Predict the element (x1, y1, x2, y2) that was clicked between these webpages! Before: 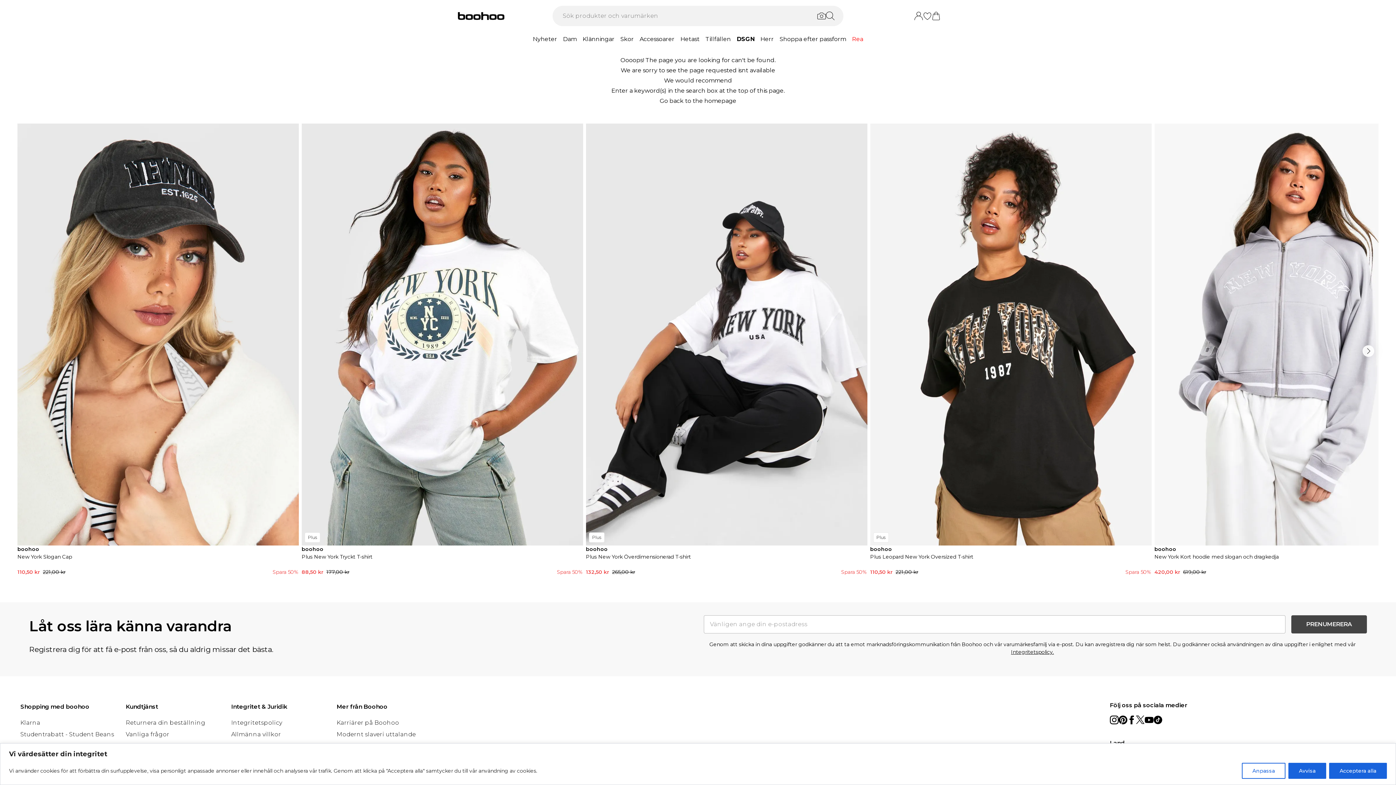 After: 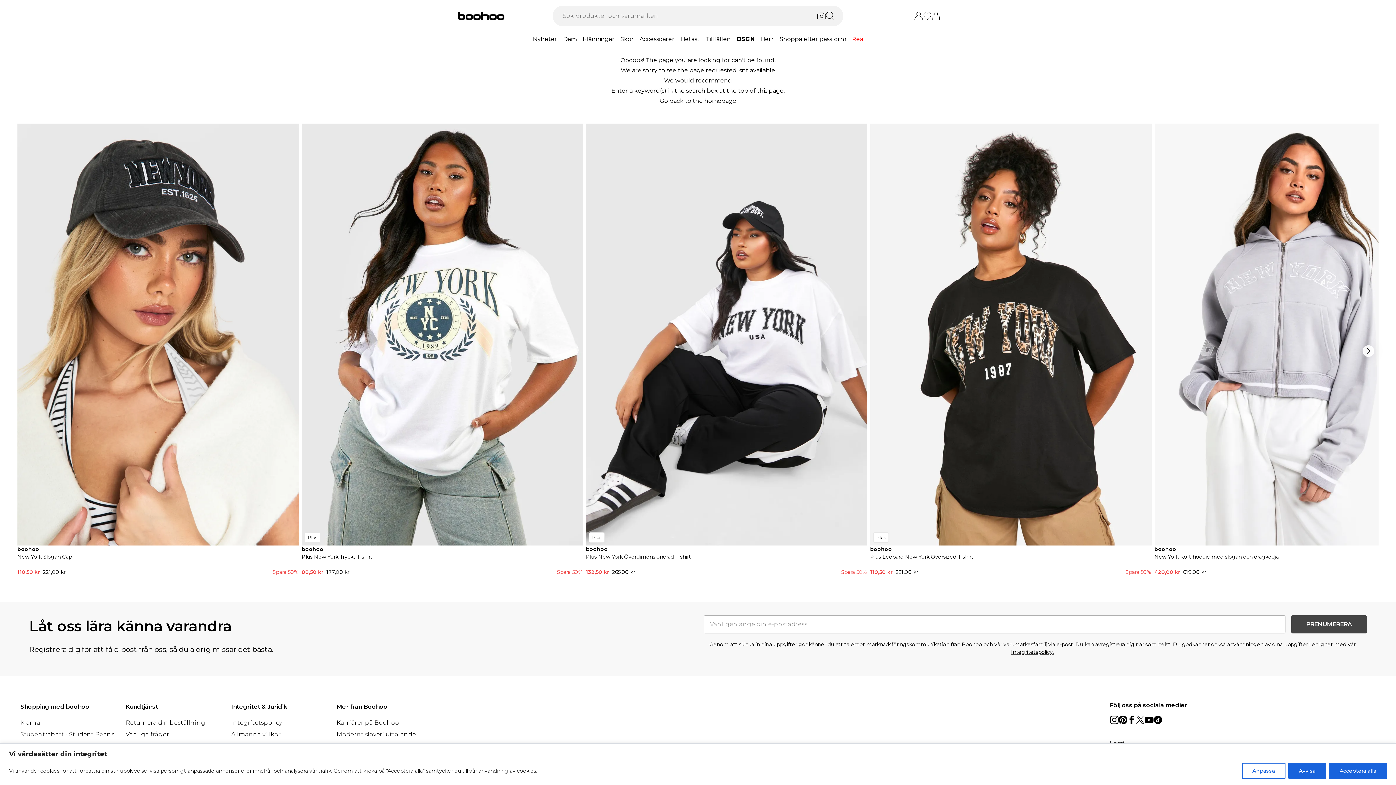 Action: label: twitter link bbox: (1136, 260, 1145, 269)